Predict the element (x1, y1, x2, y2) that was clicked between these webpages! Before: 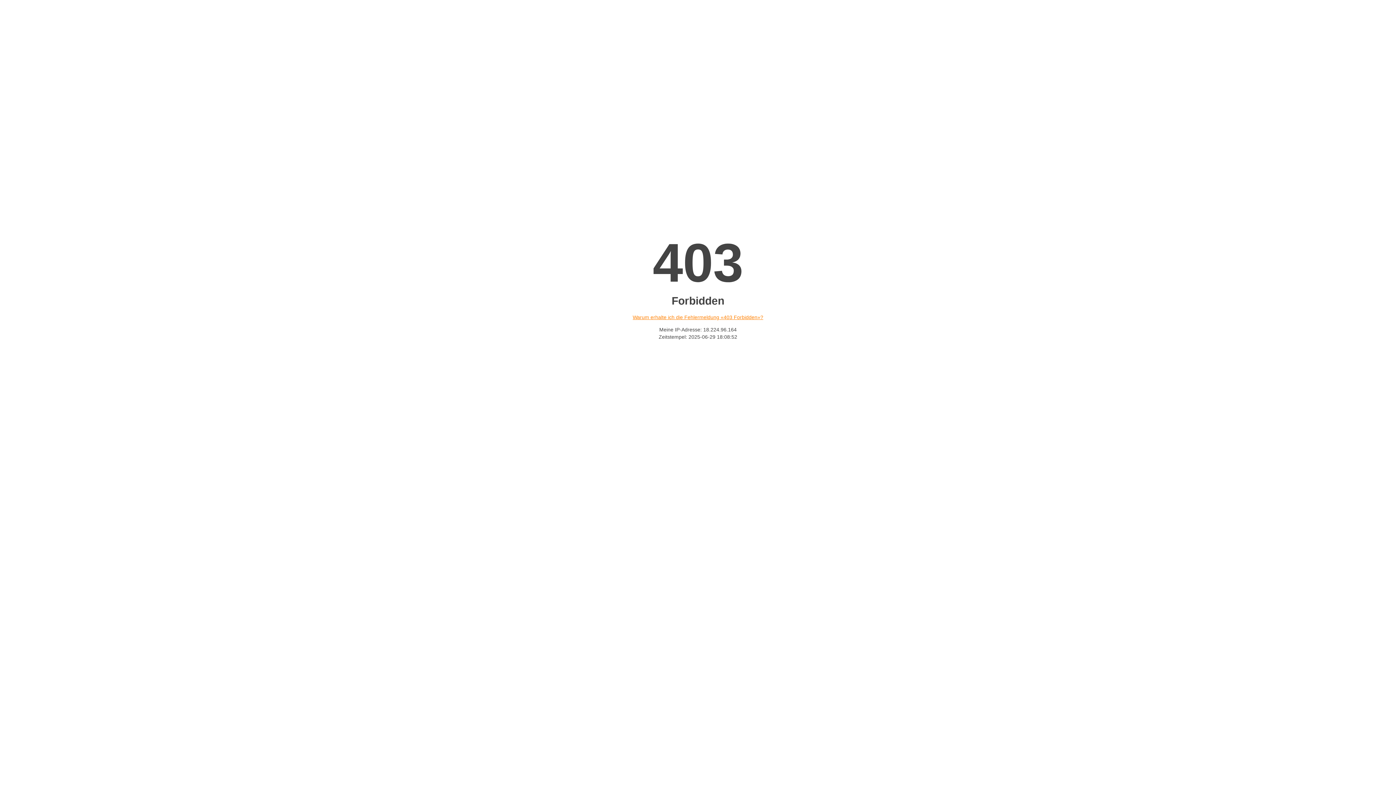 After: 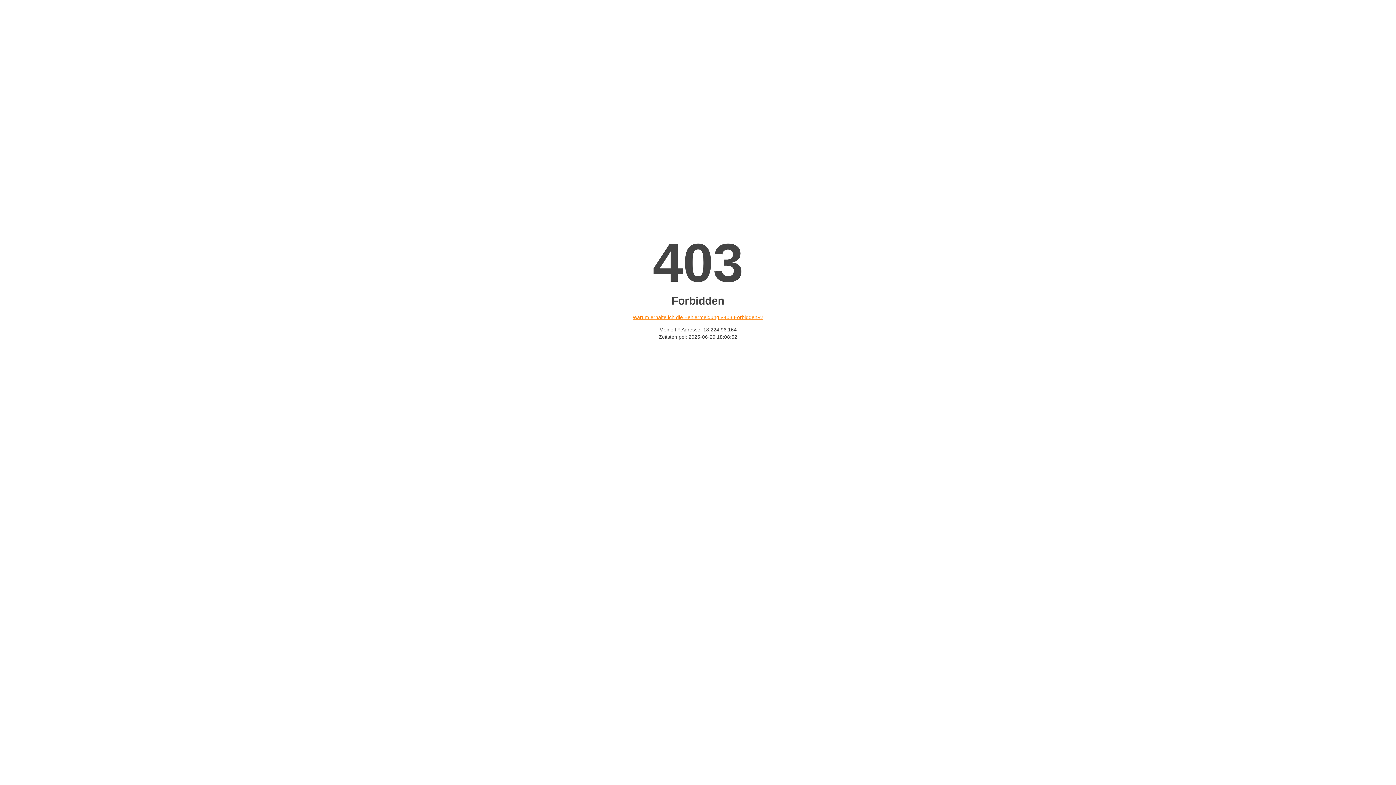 Action: label: Warum erhalte ich die Fehlermeldung «403 Forbidden»? bbox: (632, 314, 763, 320)